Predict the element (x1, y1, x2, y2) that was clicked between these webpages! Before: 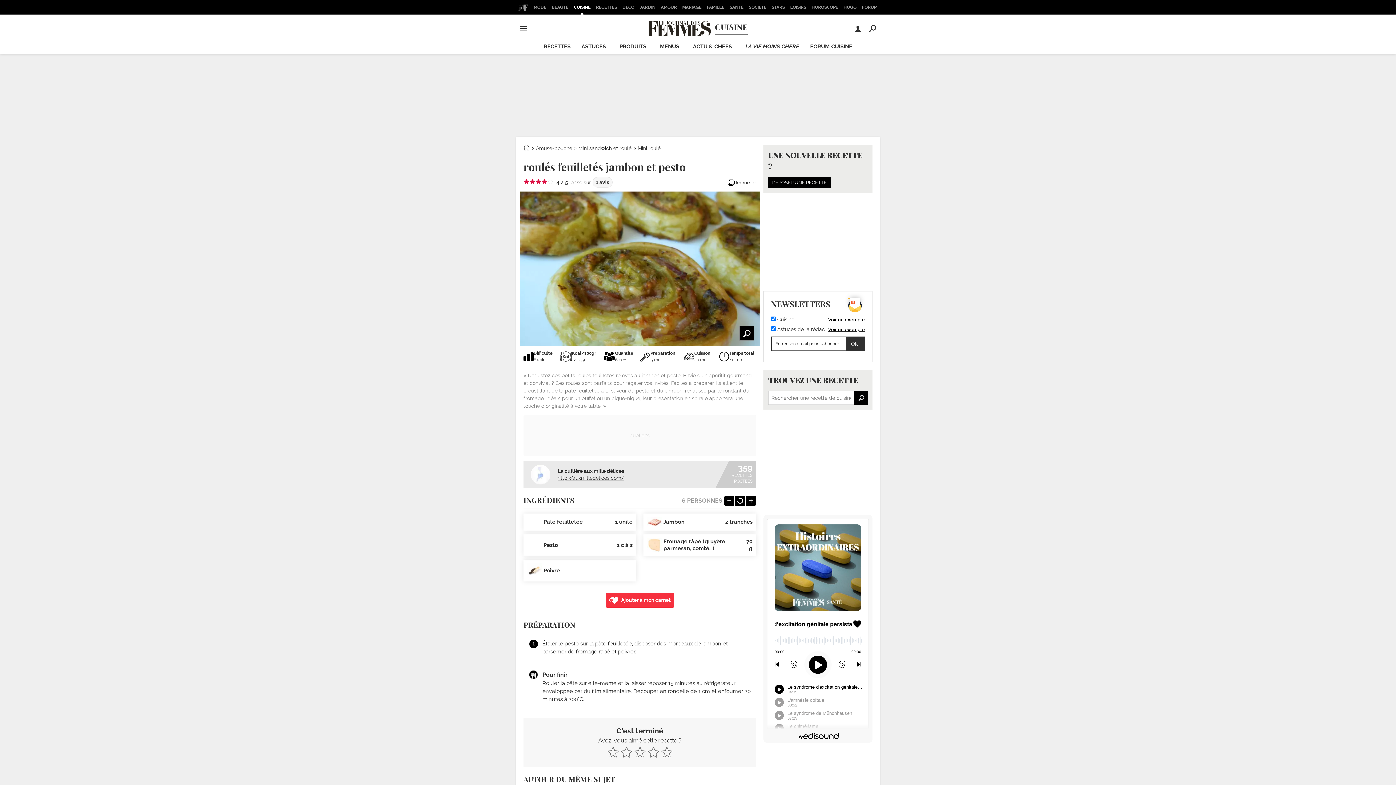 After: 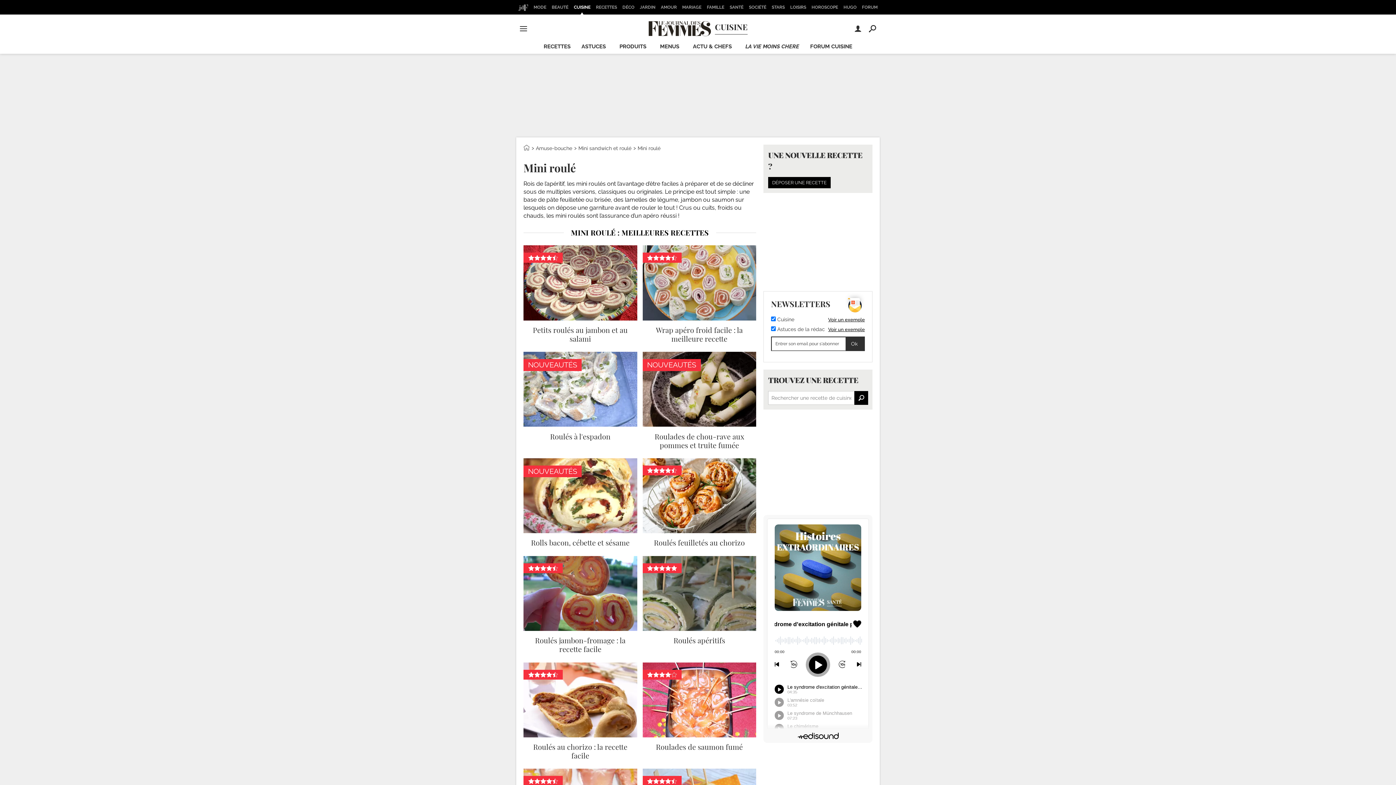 Action: label: Mini roulé bbox: (637, 145, 660, 151)